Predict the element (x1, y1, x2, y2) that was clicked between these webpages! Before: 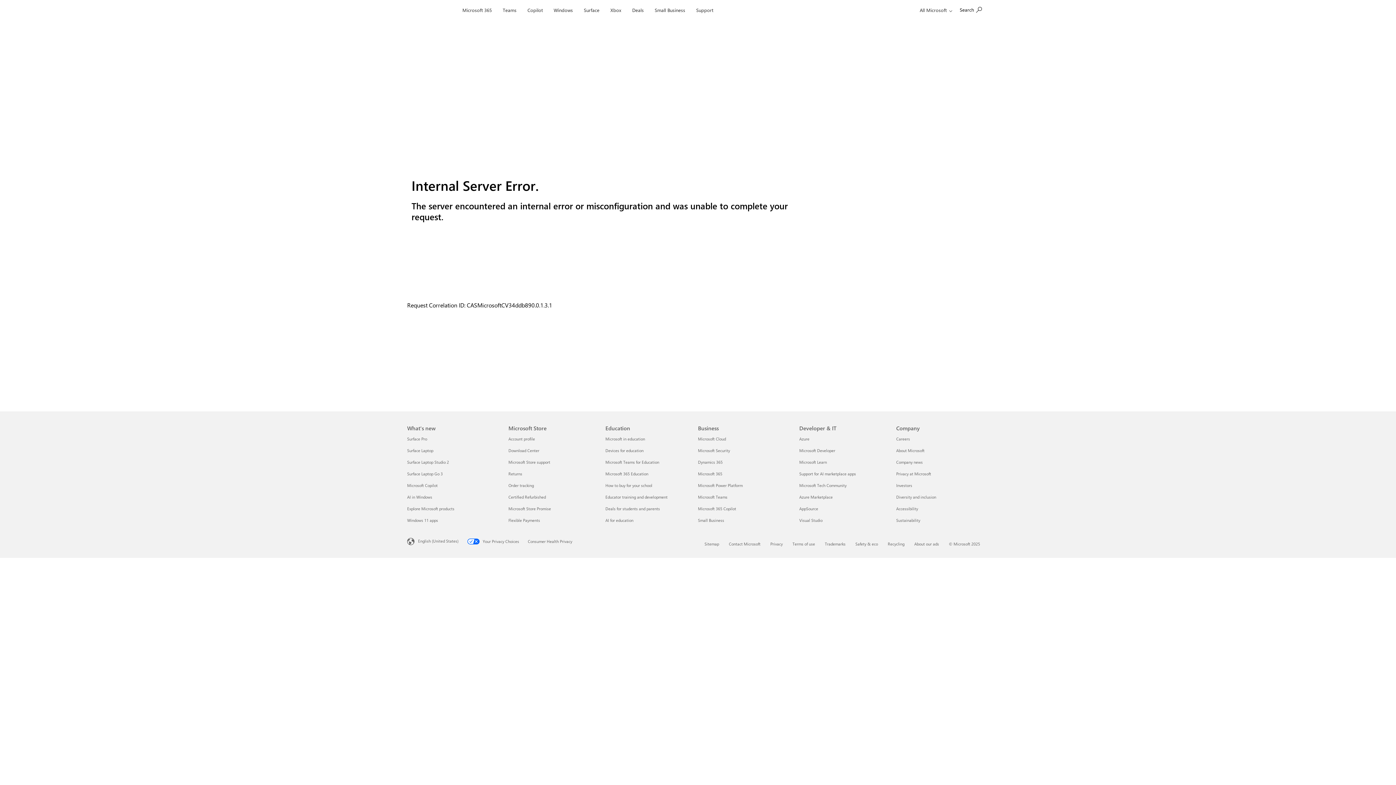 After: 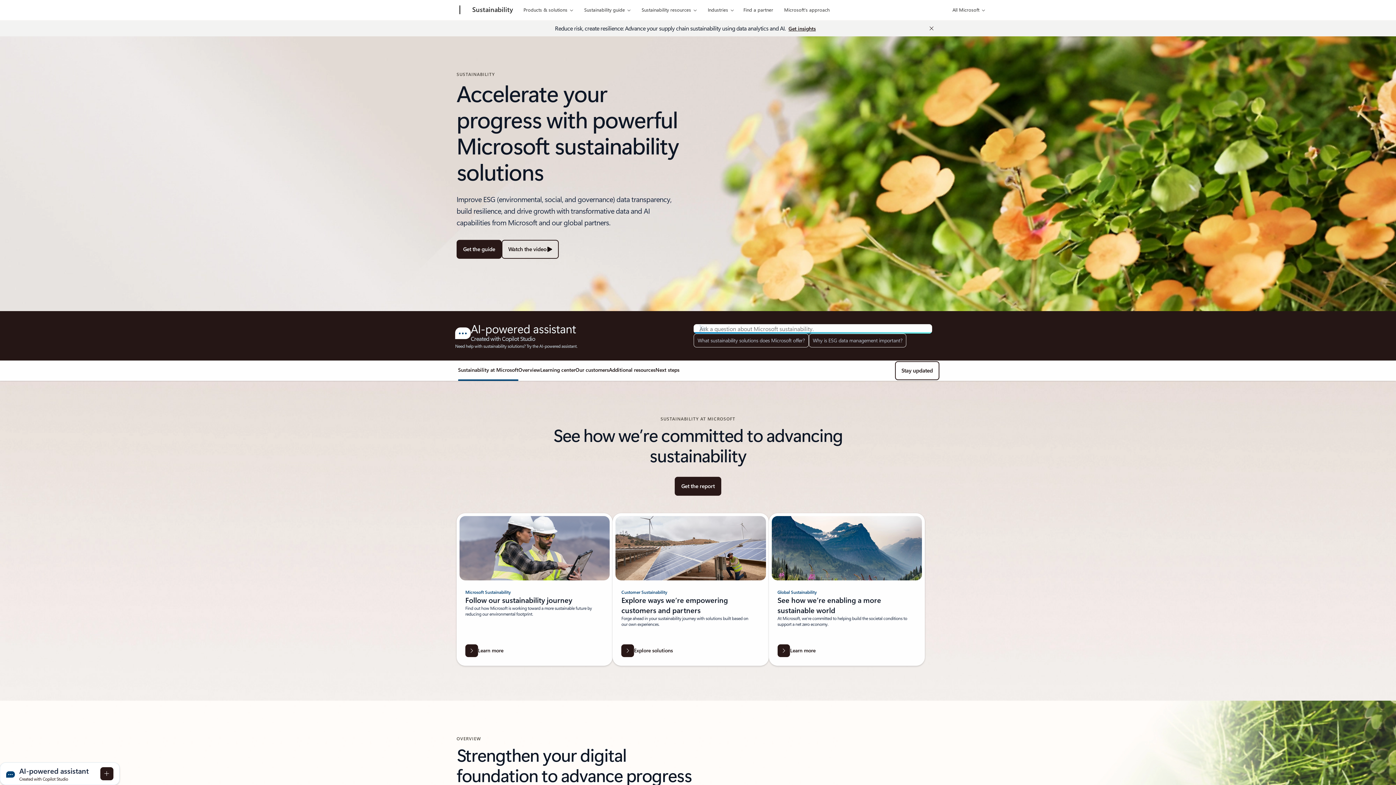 Action: label: Sustainability Company bbox: (896, 517, 920, 523)